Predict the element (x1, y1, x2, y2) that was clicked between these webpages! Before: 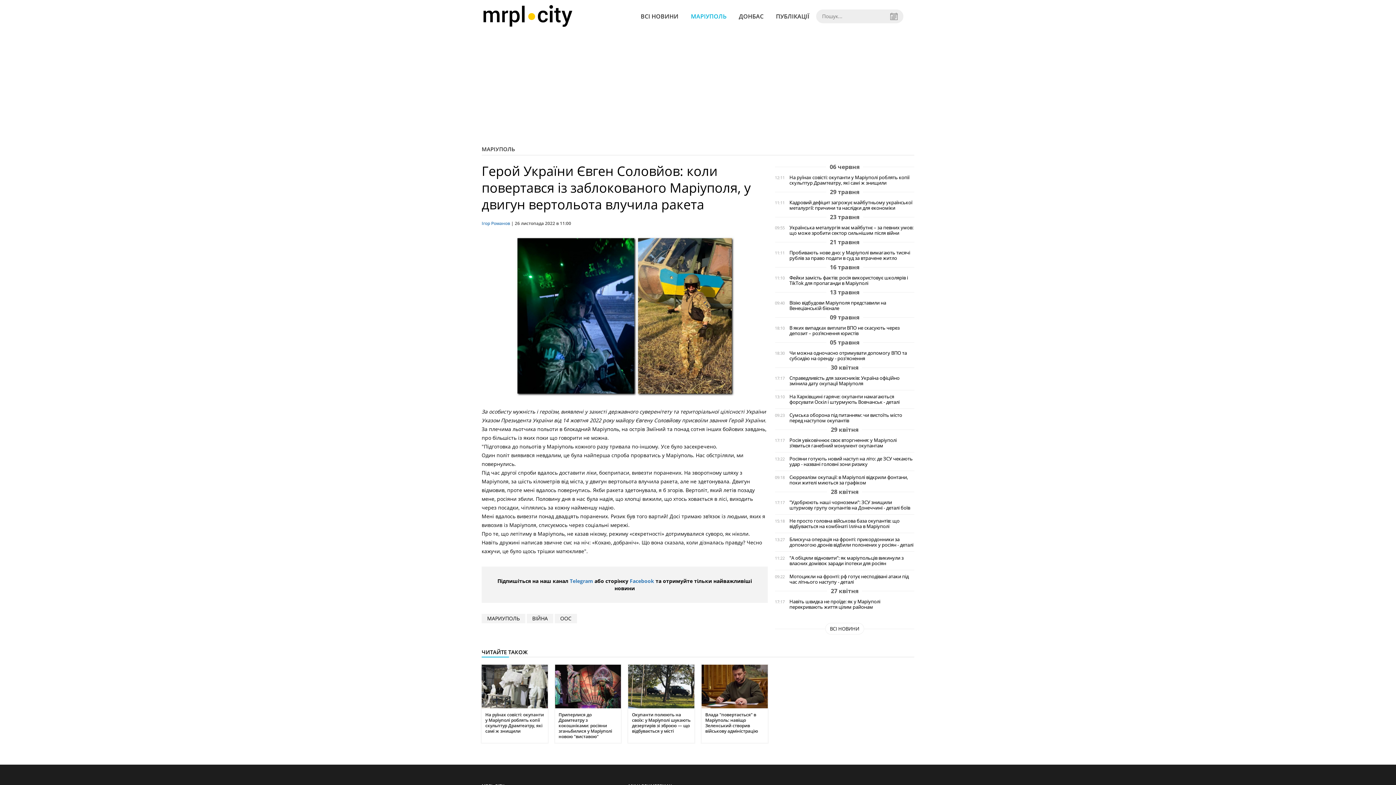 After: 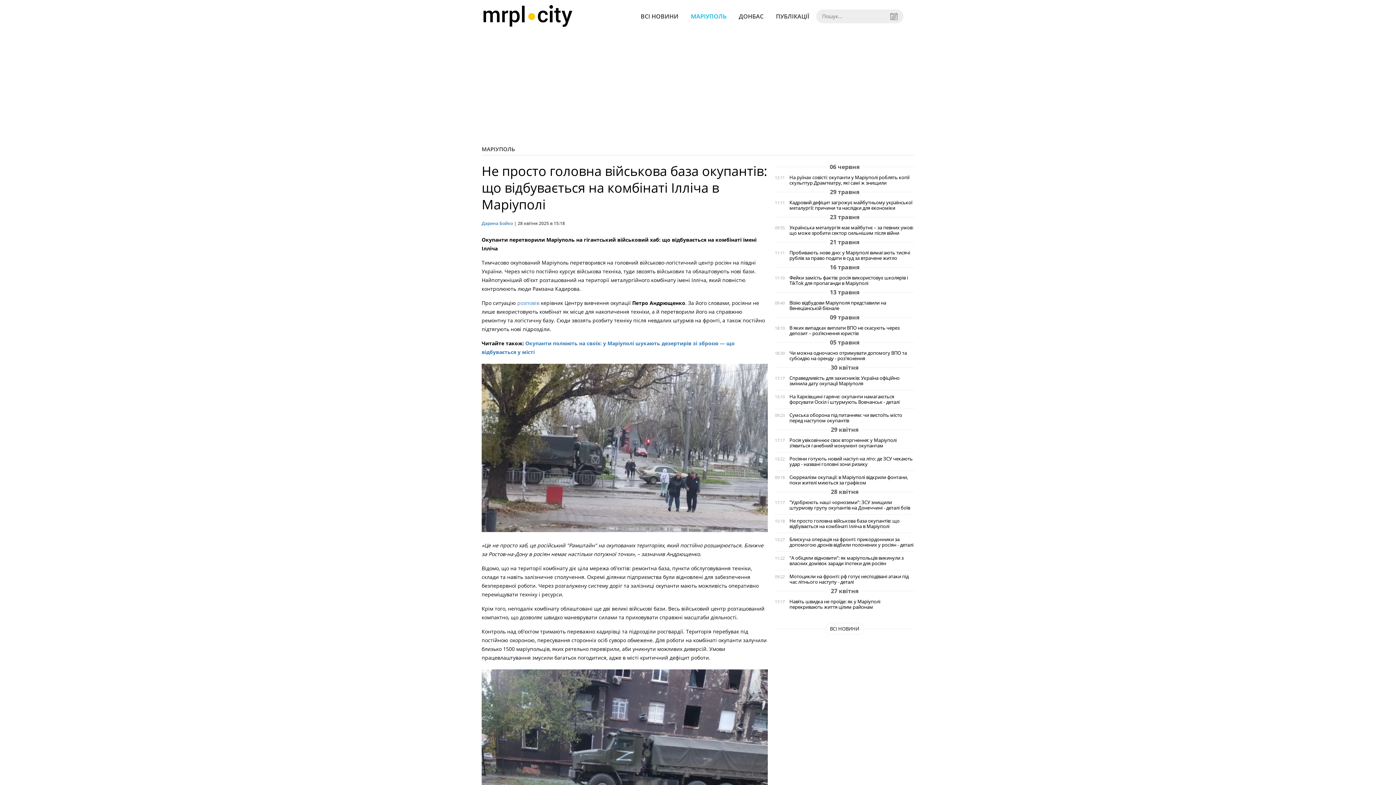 Action: label: Не просто головна військова база окупантів: що відбувається на комбінаті Ілліча в Маріуполі bbox: (789, 518, 914, 529)